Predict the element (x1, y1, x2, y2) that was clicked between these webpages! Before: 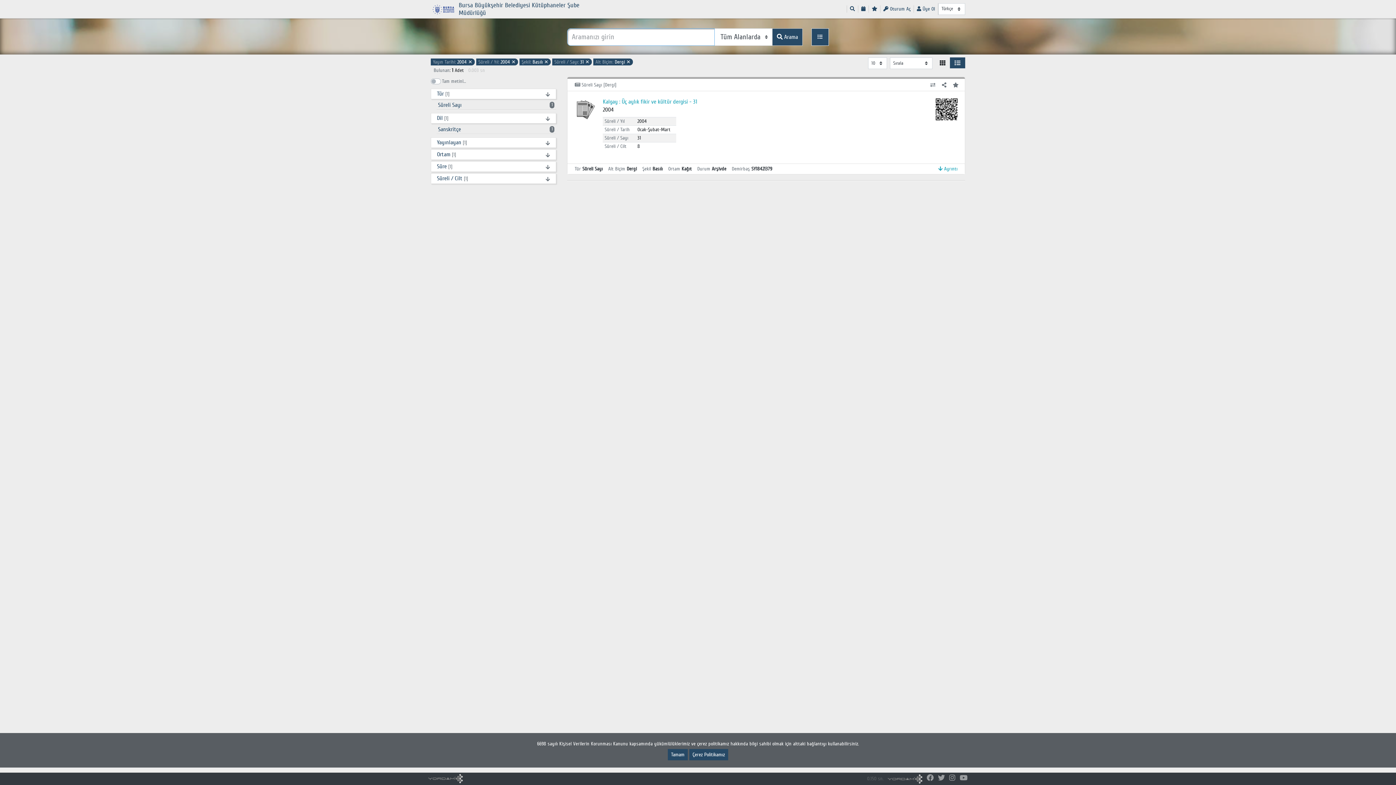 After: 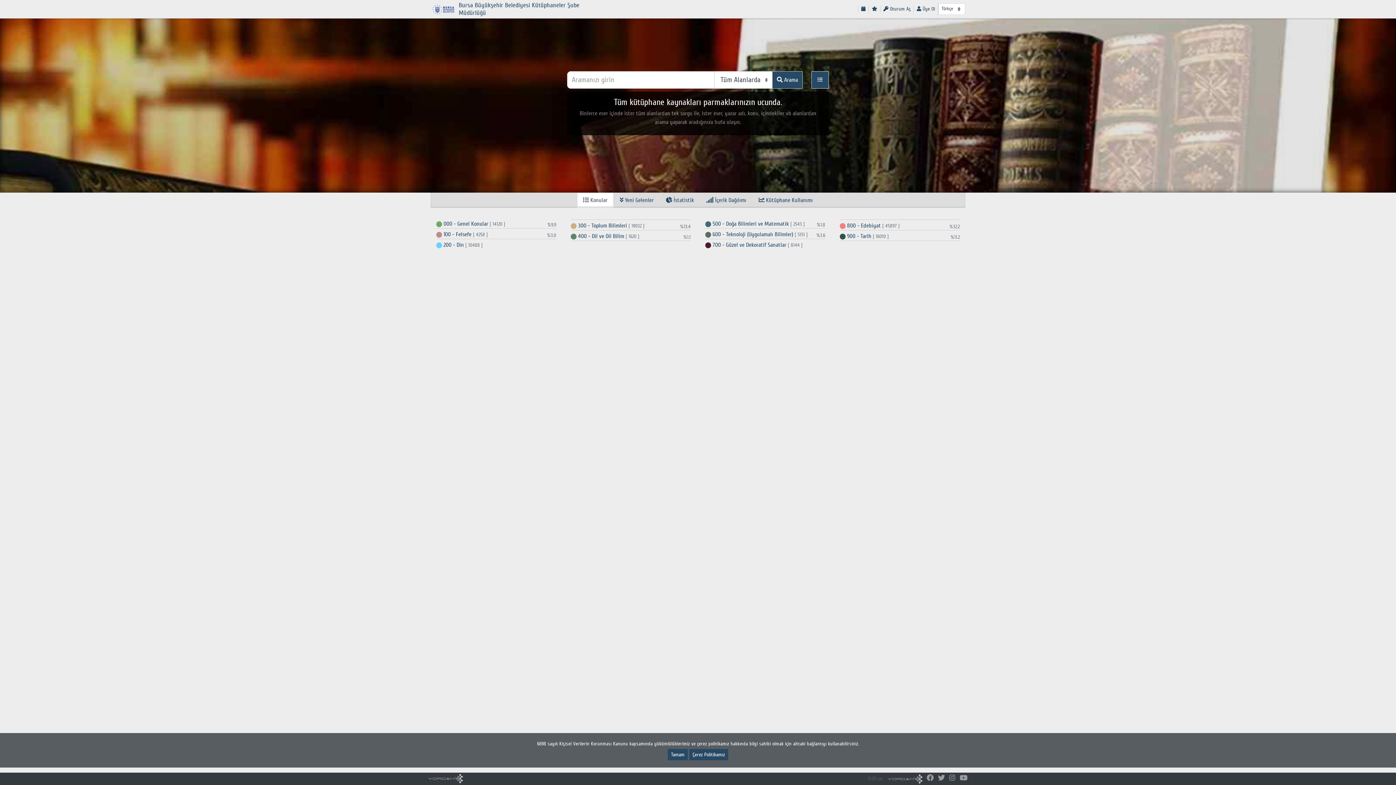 Action: bbox: (430, 5, 455, 12)